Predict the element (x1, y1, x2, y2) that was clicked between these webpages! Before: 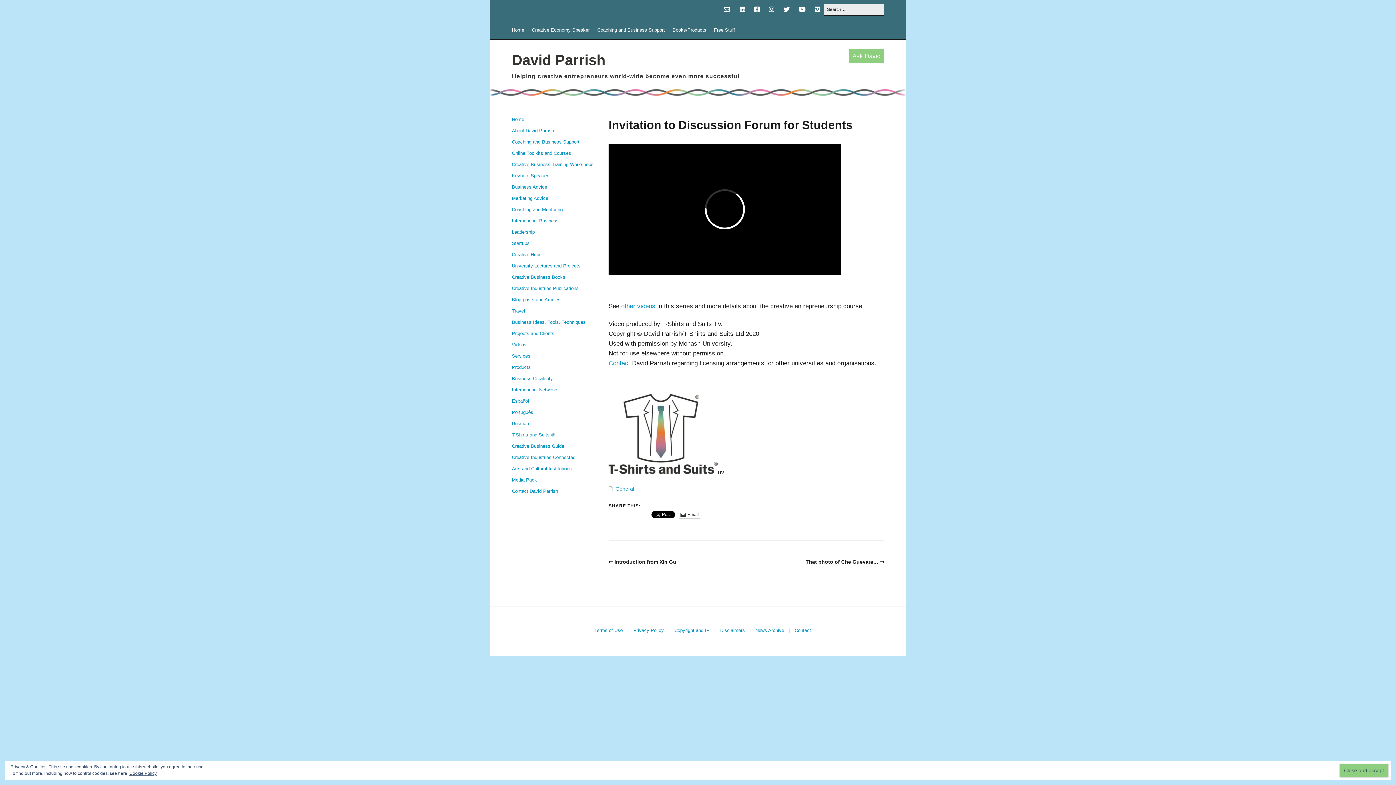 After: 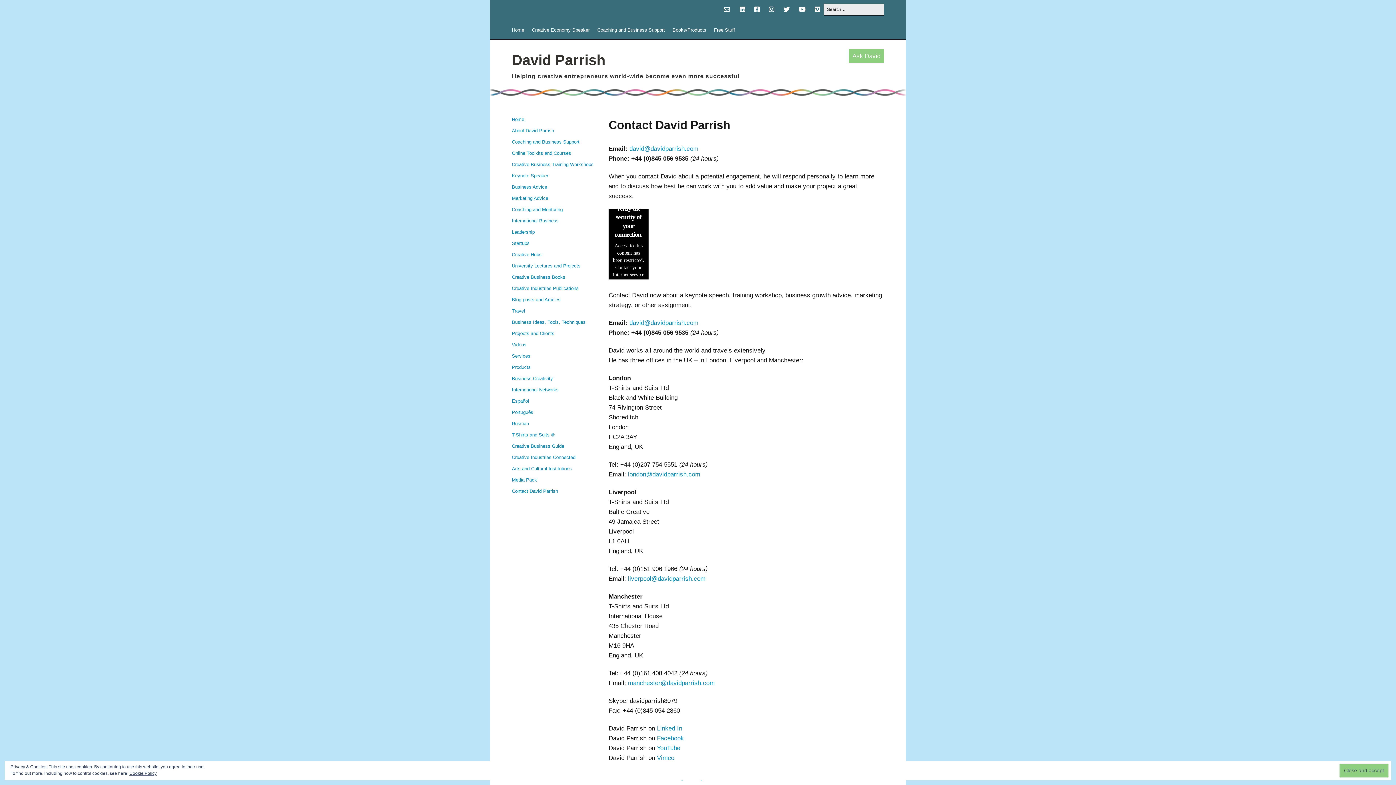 Action: label: Ask David bbox: (848, 49, 884, 63)